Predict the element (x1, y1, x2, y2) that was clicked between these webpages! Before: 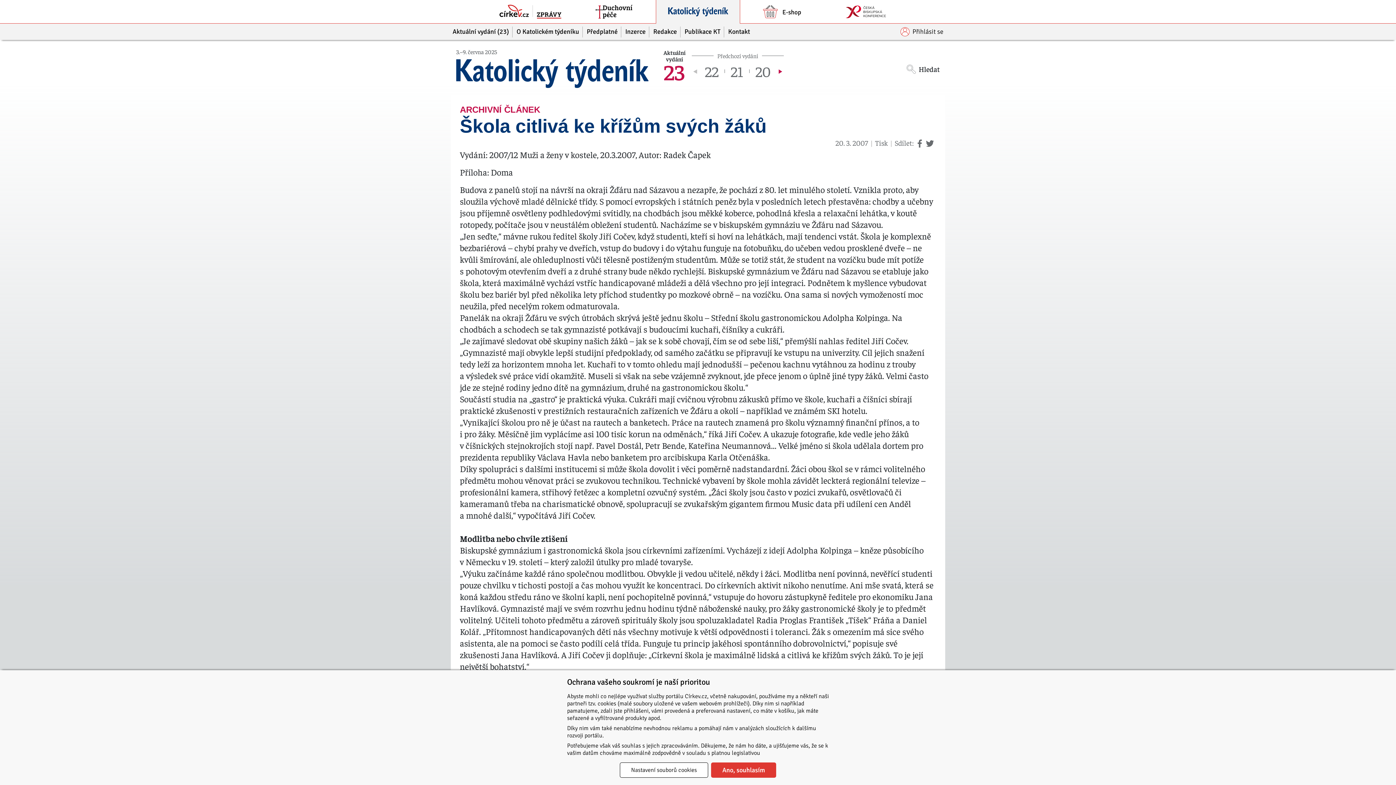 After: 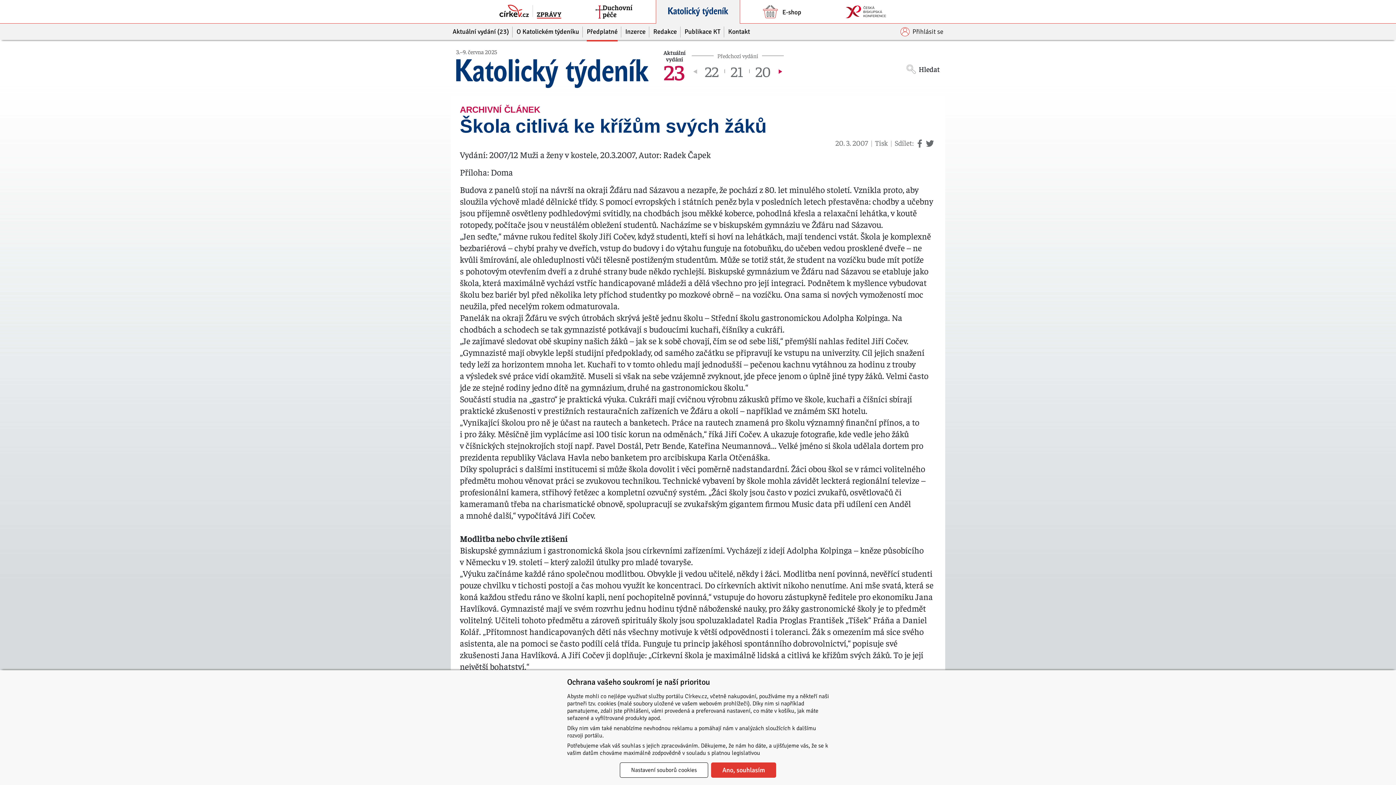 Action: label: Předplatné bbox: (586, 23, 617, 40)